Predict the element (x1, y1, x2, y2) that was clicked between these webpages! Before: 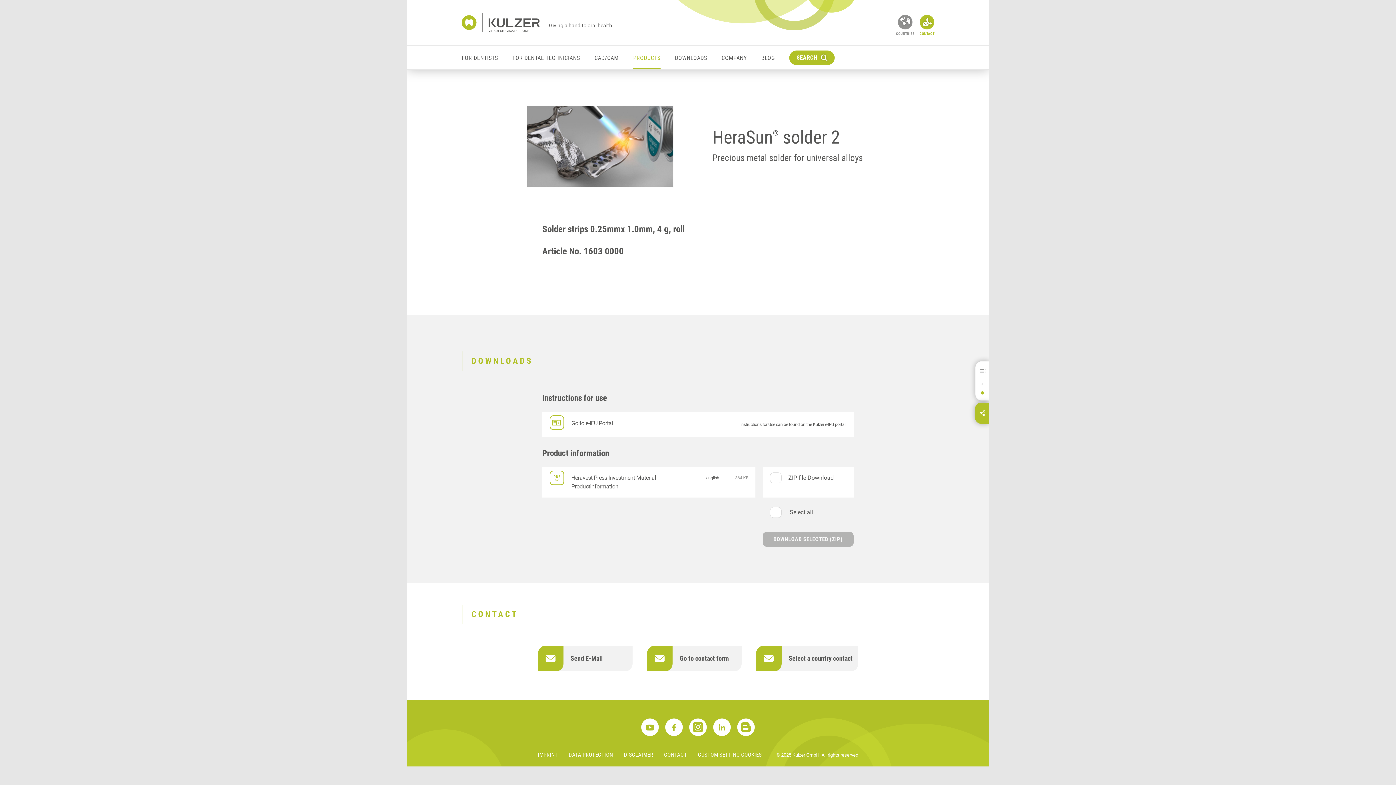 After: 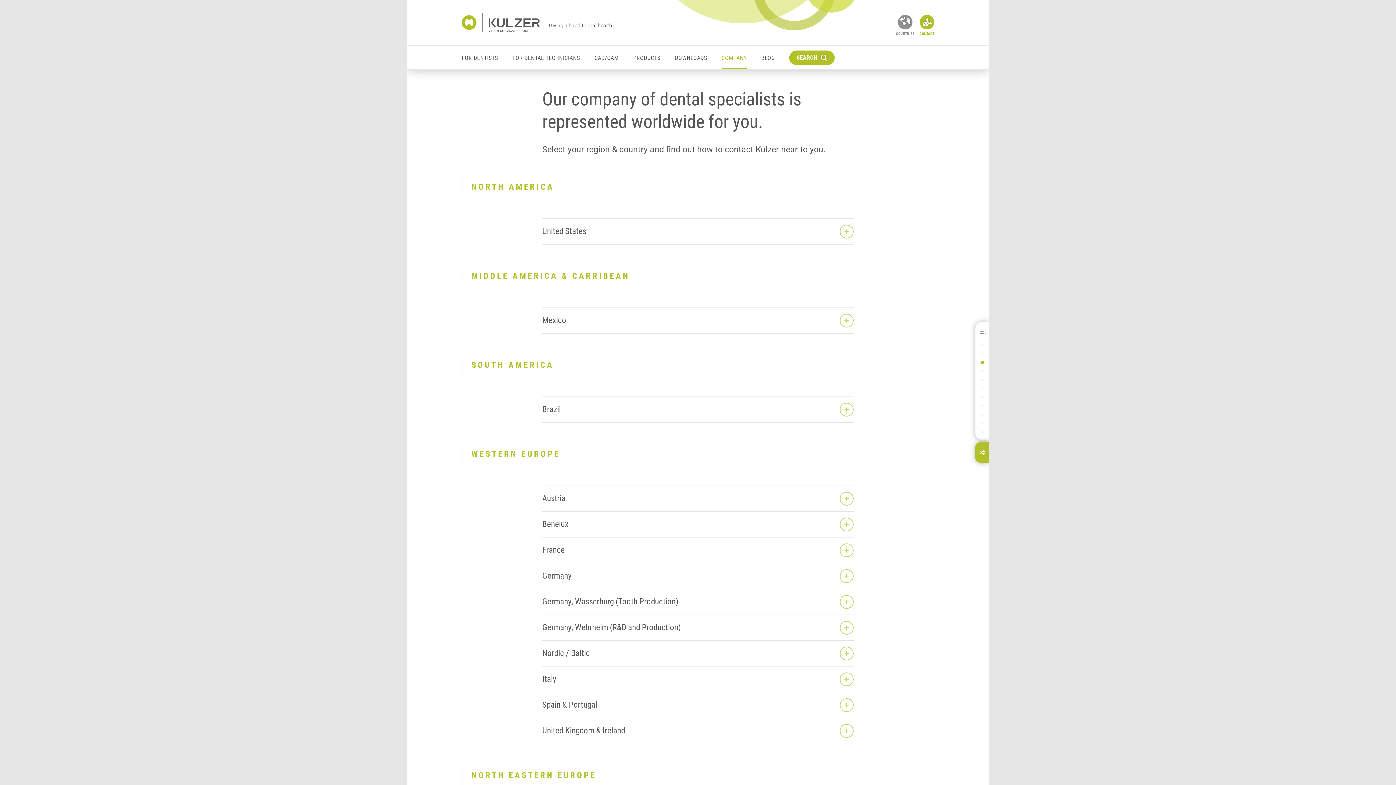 Action: bbox: (756, 646, 858, 671) label: Select a country contact